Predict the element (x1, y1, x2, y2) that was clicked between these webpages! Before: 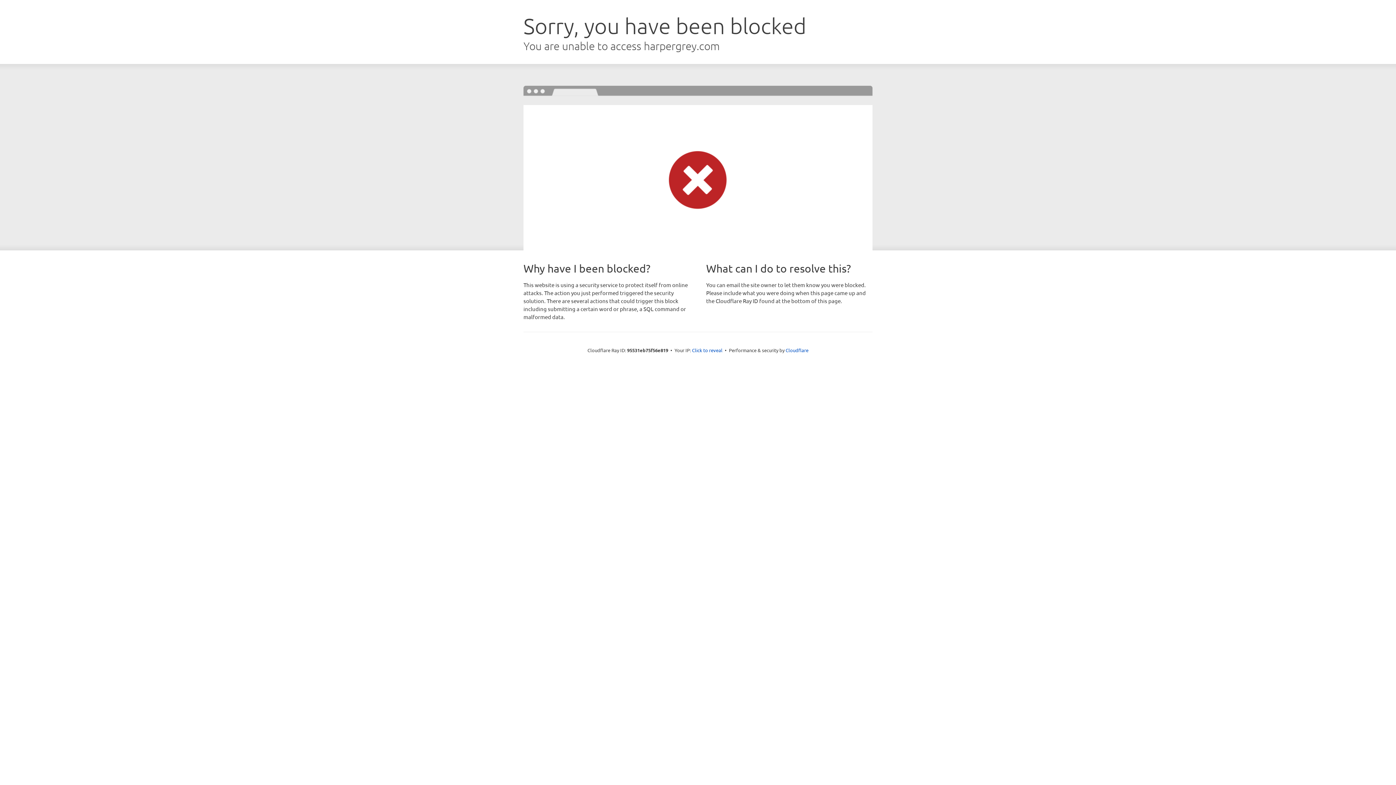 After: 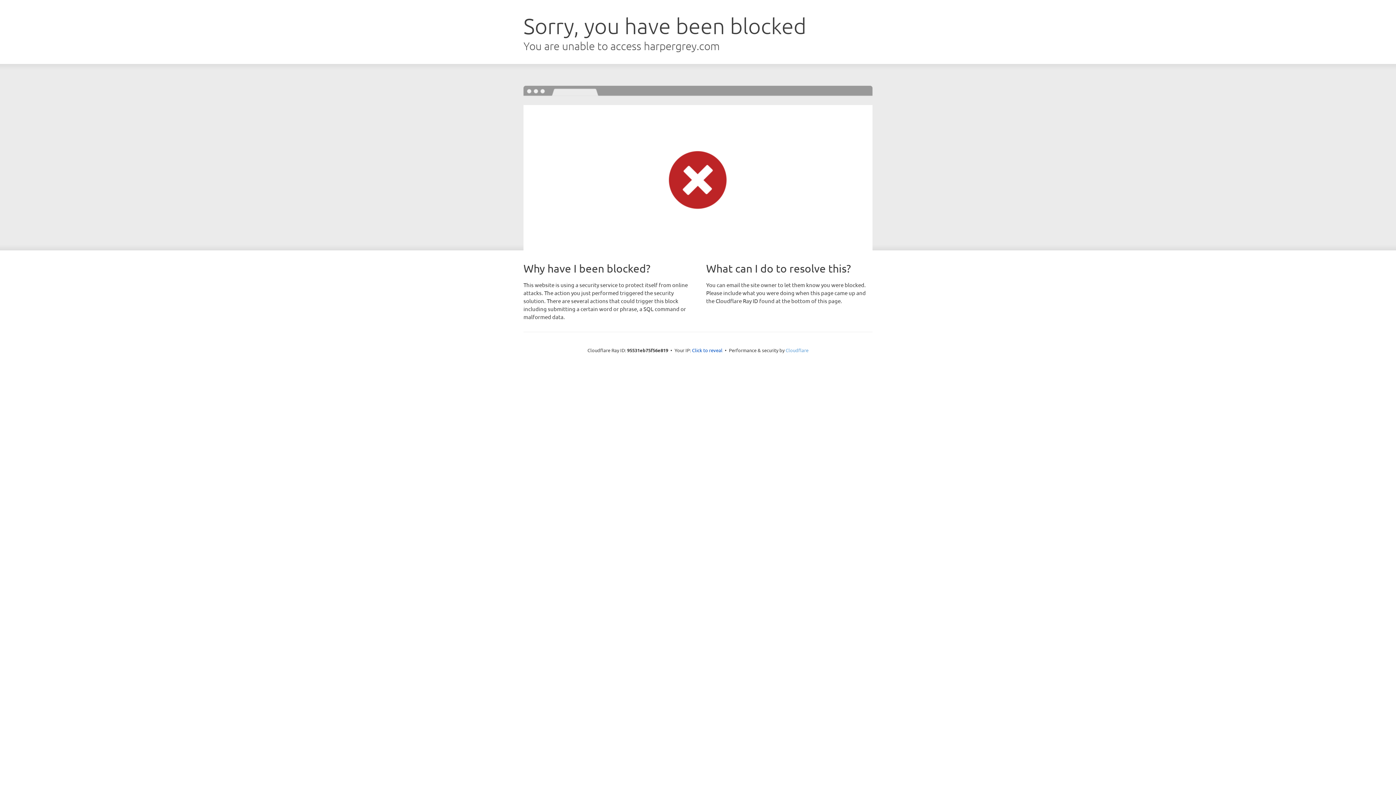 Action: label: Cloudflare bbox: (785, 347, 808, 353)